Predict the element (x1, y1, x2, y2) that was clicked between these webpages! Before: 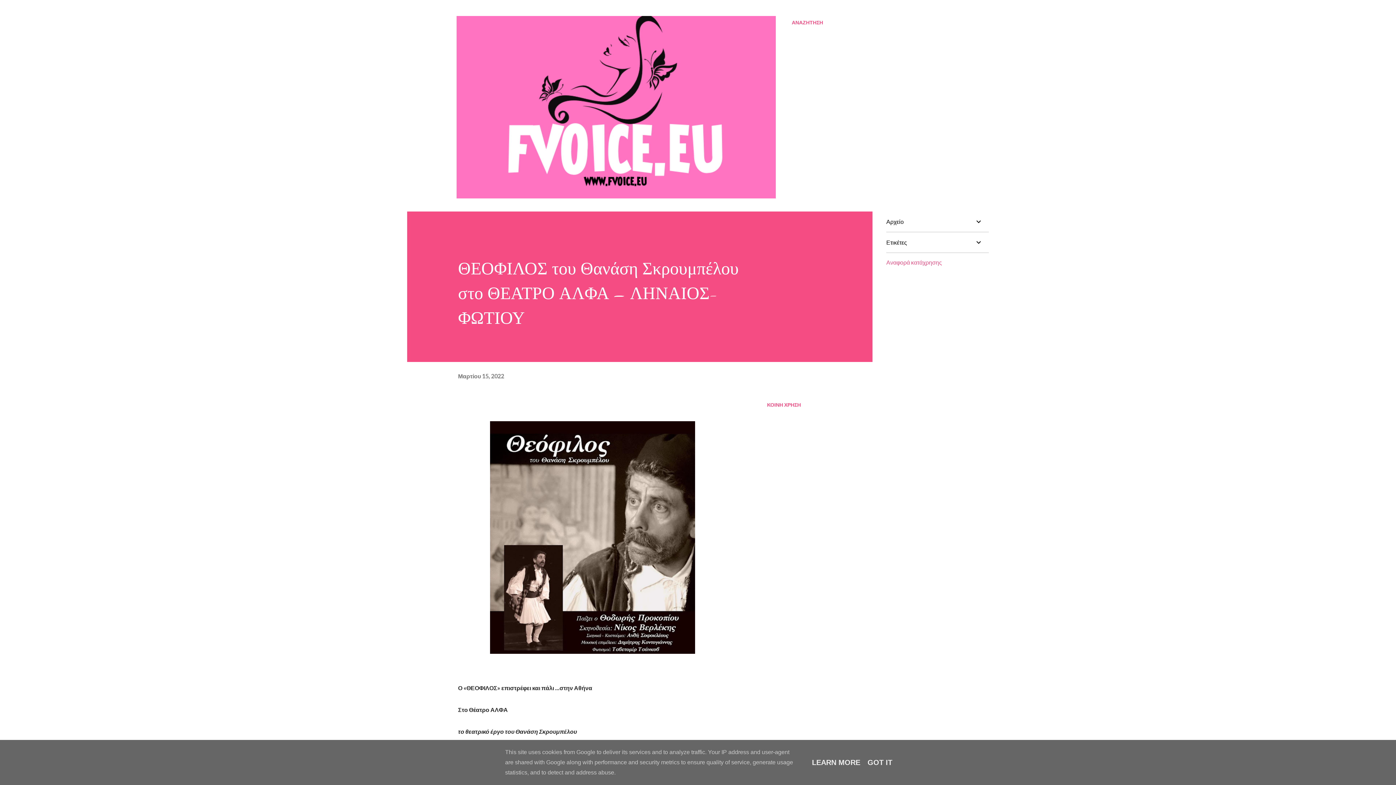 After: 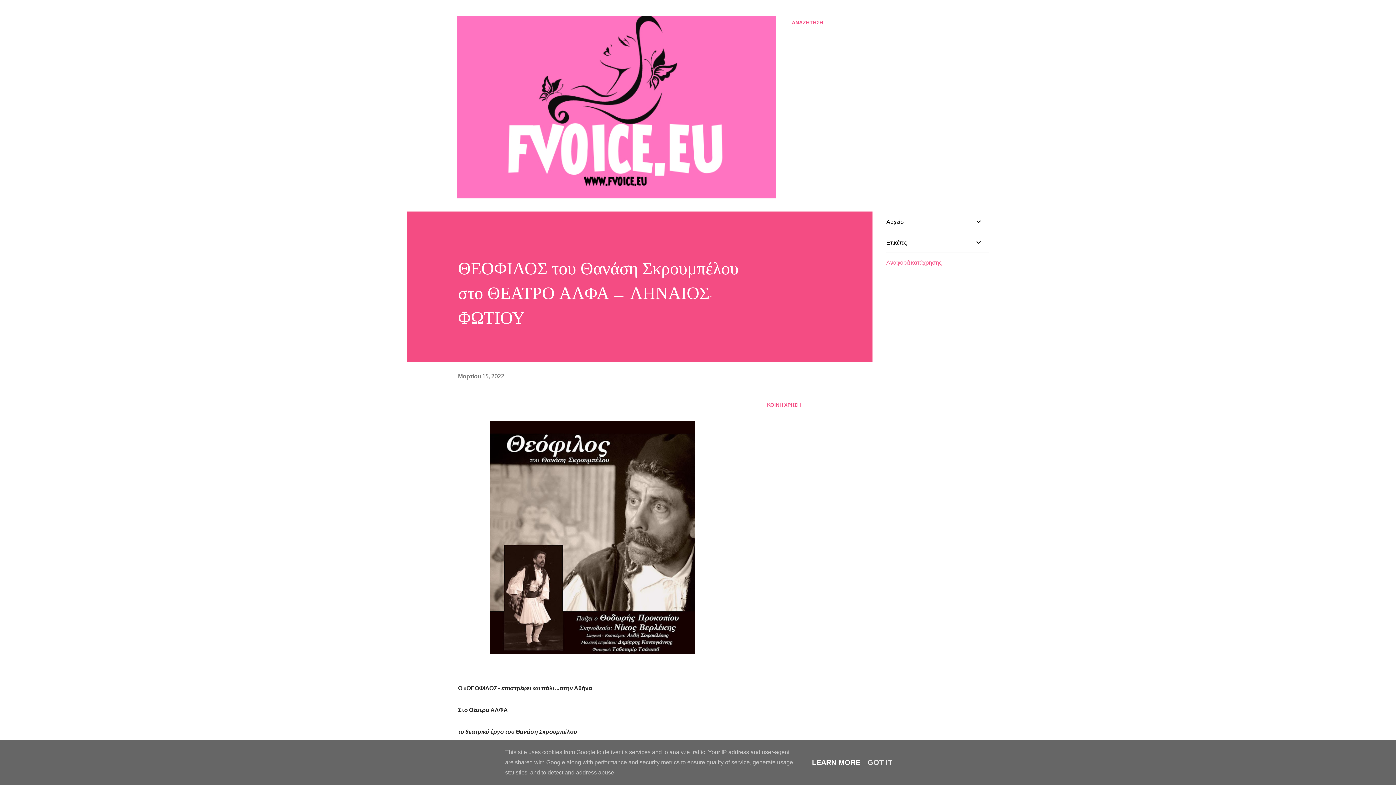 Action: bbox: (810, 758, 862, 766) label: LEARN MORE